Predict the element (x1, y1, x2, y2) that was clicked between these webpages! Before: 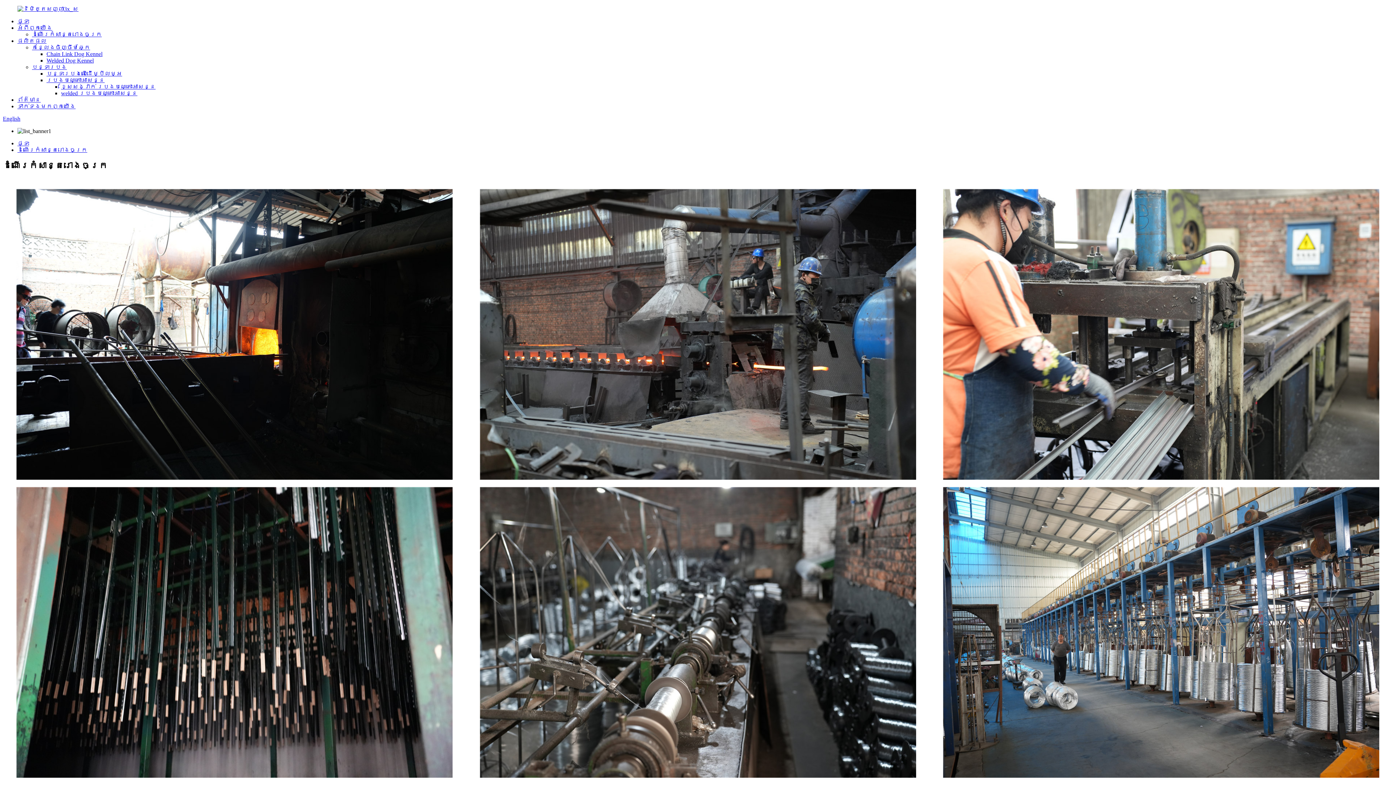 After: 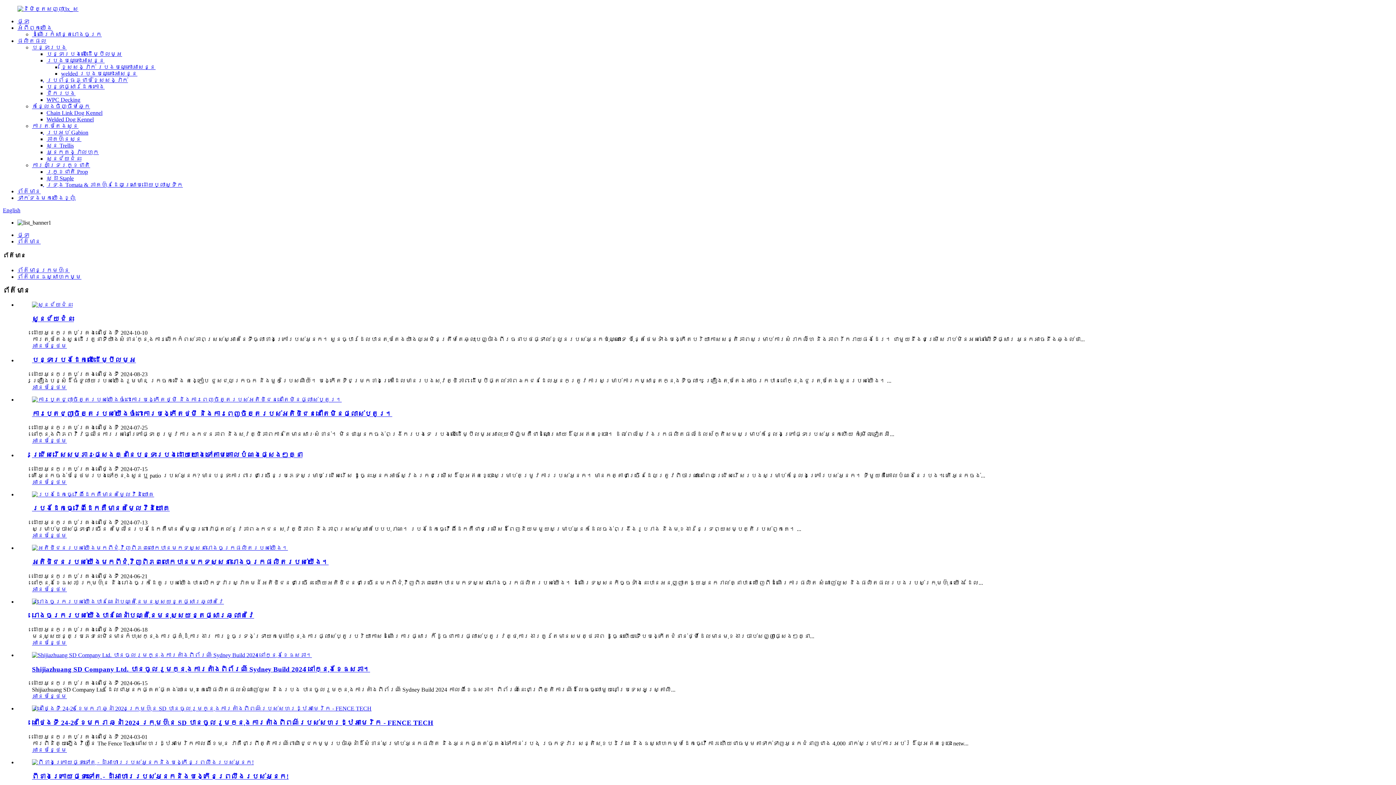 Action: bbox: (17, 96, 40, 102) label: ព័ត៌មាន